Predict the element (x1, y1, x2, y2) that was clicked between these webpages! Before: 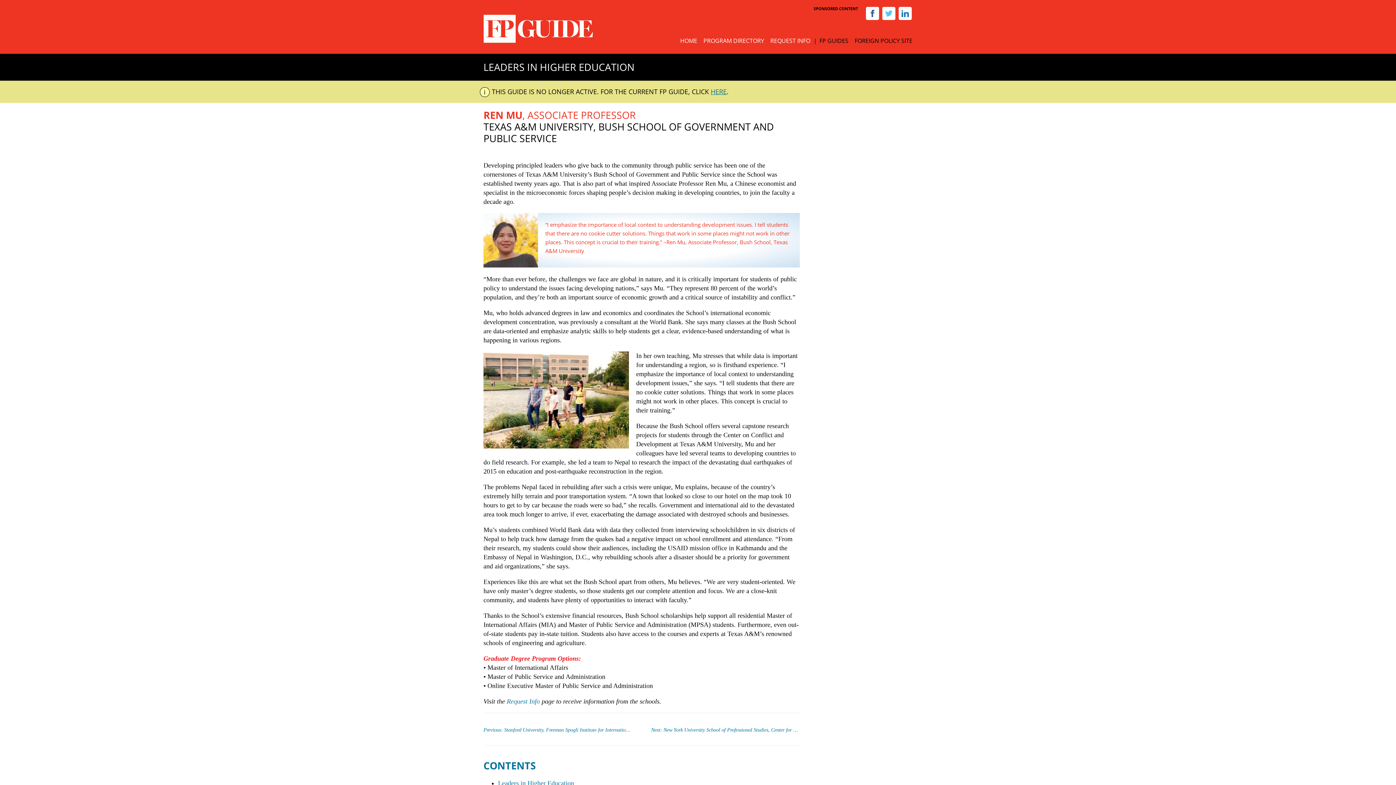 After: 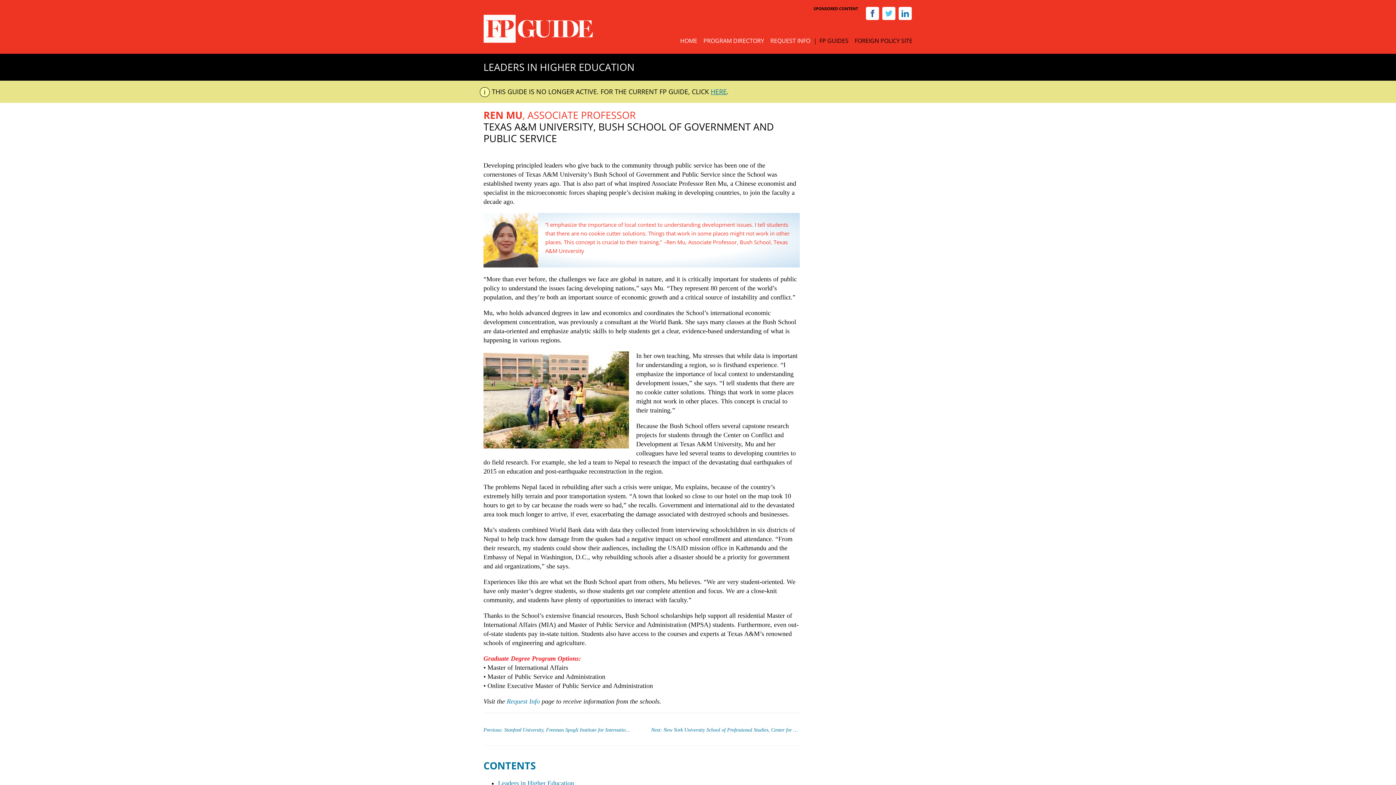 Action: bbox: (898, 6, 912, 20)